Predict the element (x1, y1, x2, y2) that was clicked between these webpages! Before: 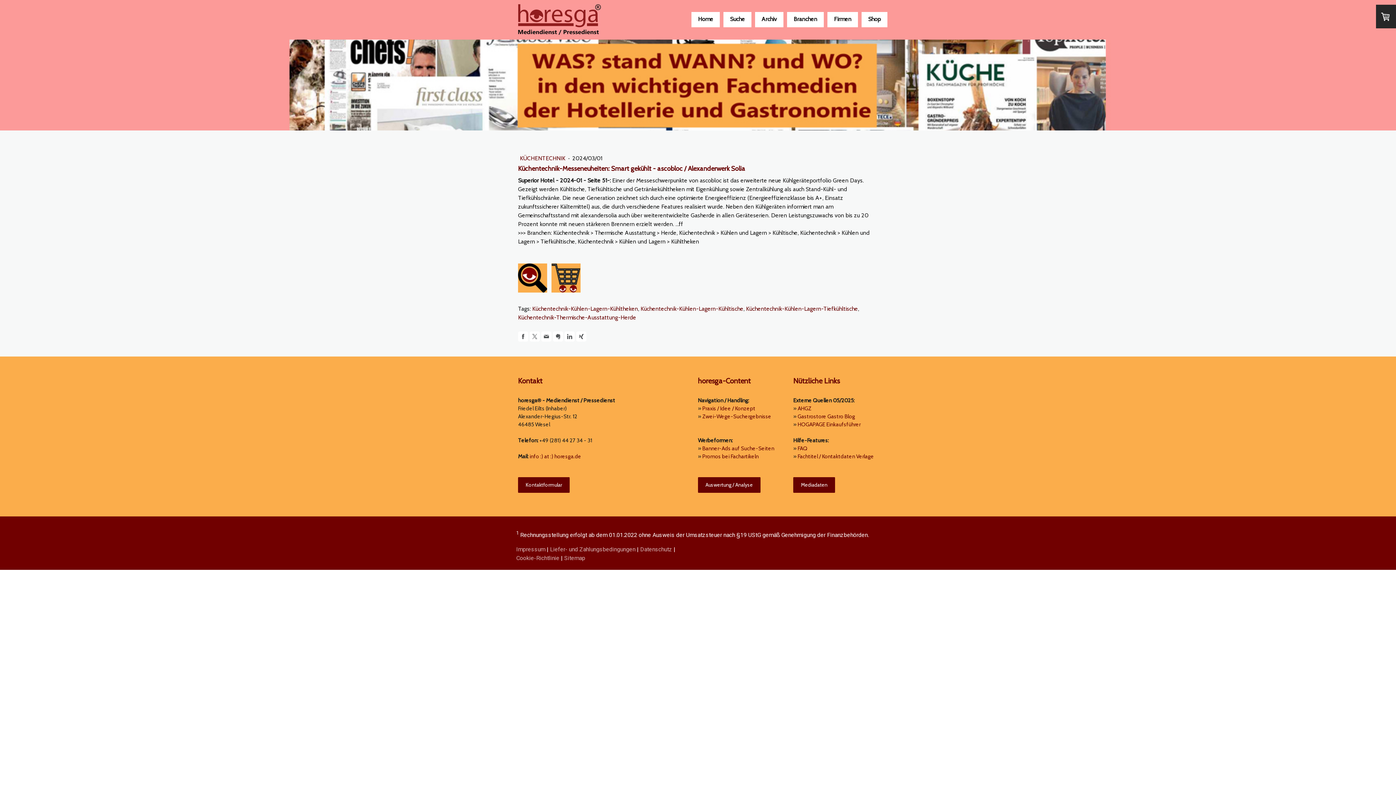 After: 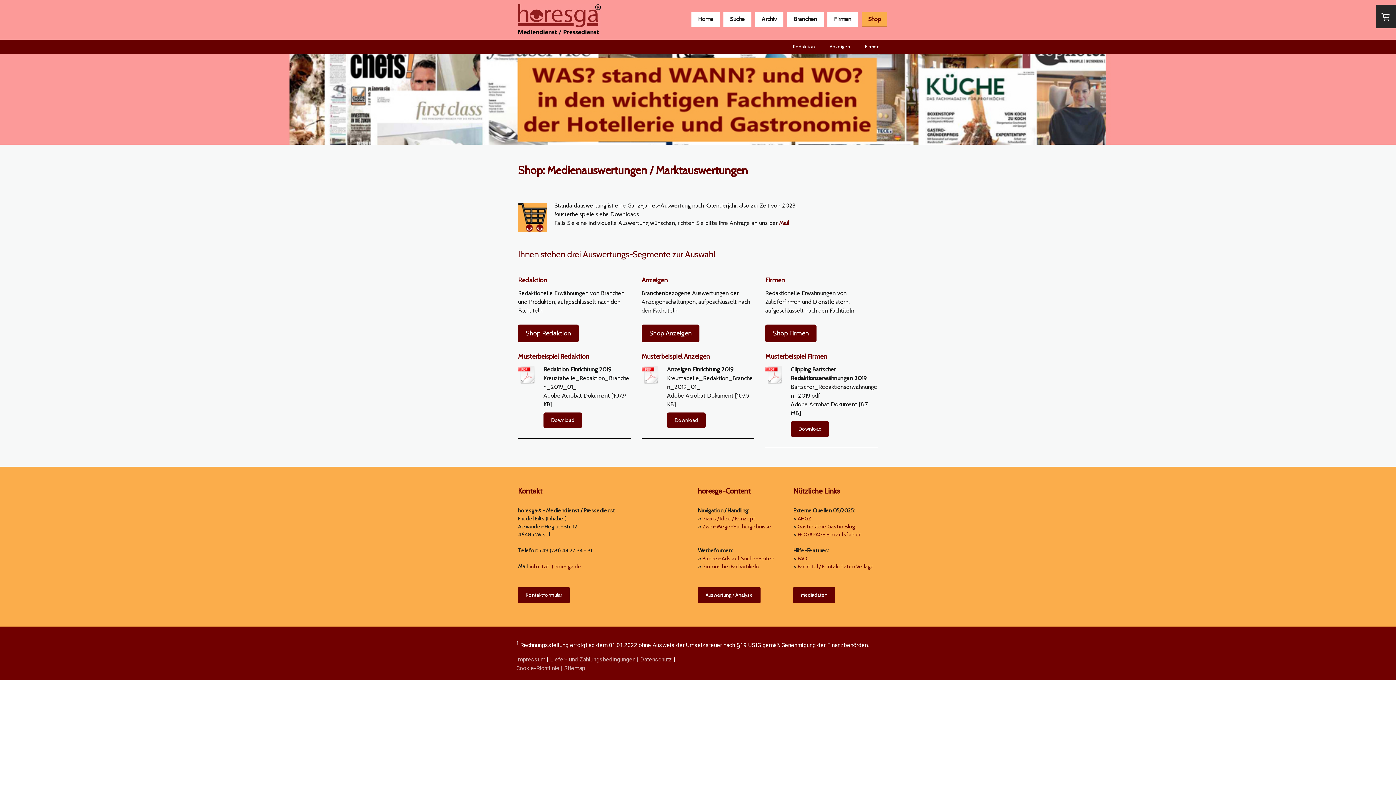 Action: bbox: (861, 12, 887, 27) label: Shop